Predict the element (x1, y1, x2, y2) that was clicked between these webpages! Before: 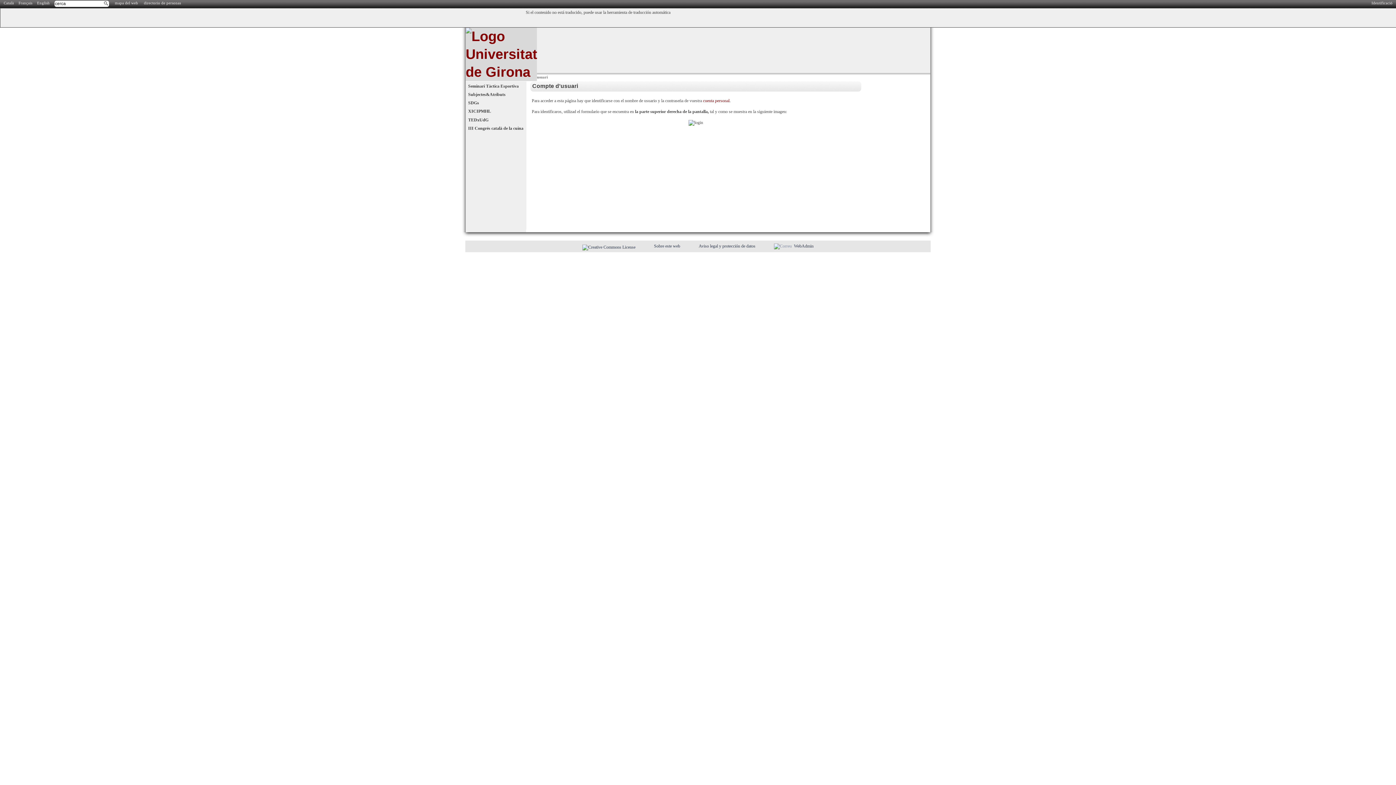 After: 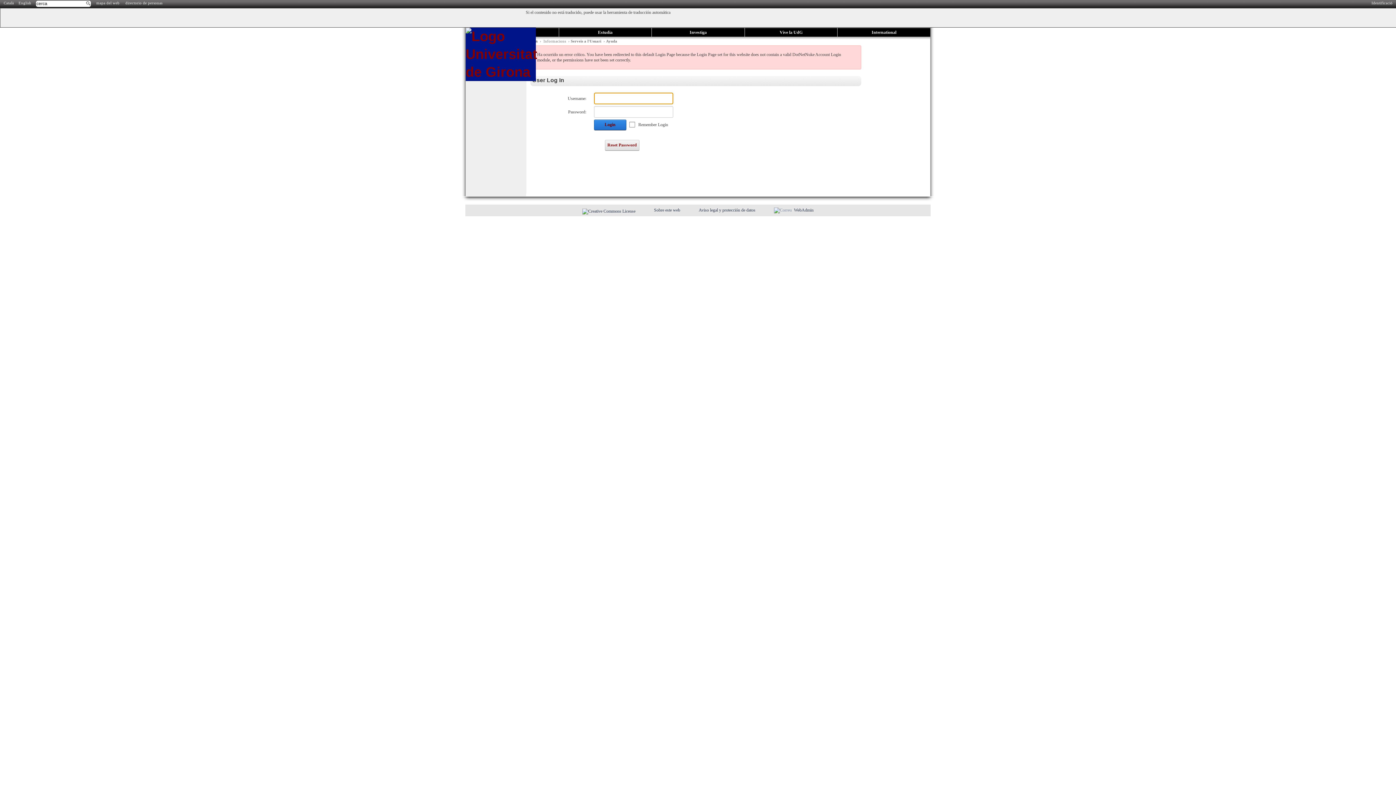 Action: bbox: (703, 98, 729, 103) label: cuenta personal